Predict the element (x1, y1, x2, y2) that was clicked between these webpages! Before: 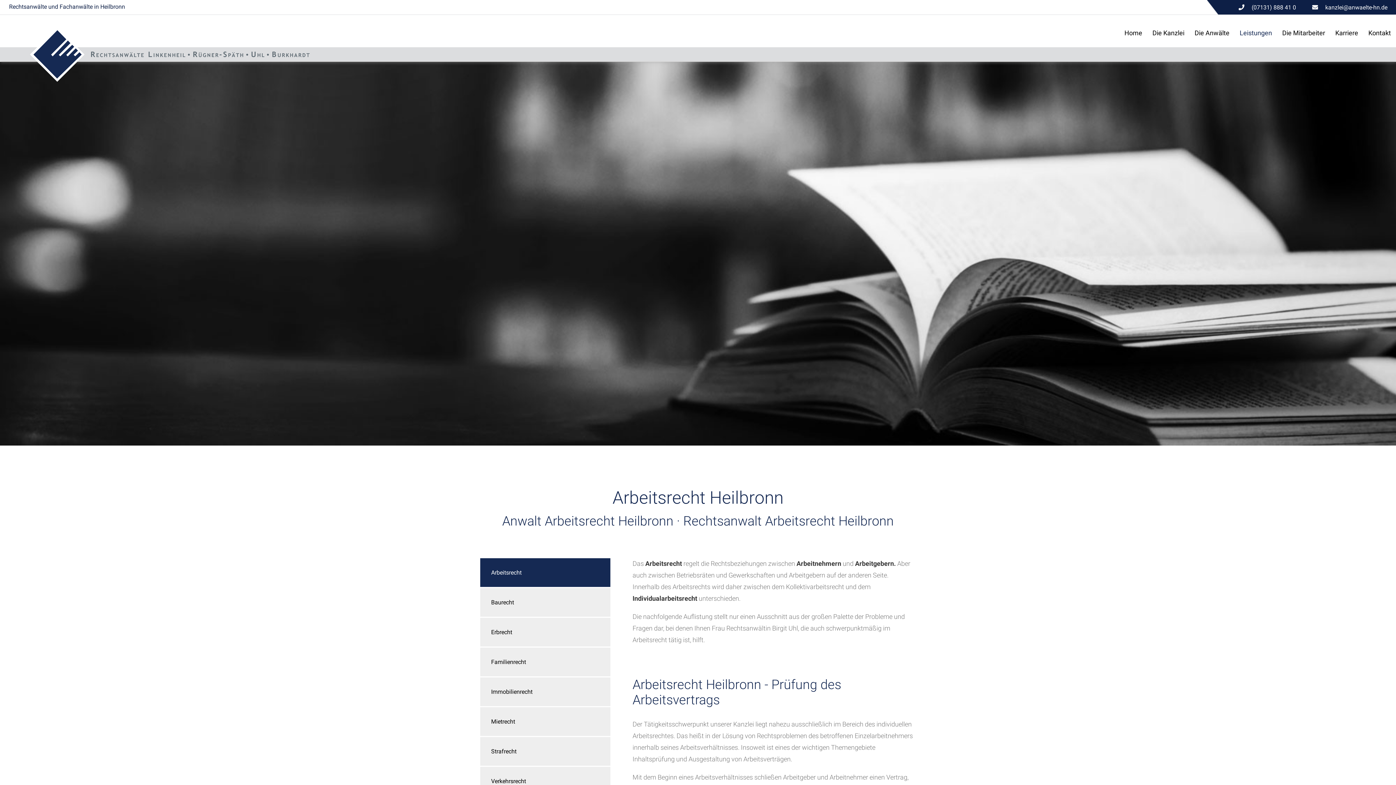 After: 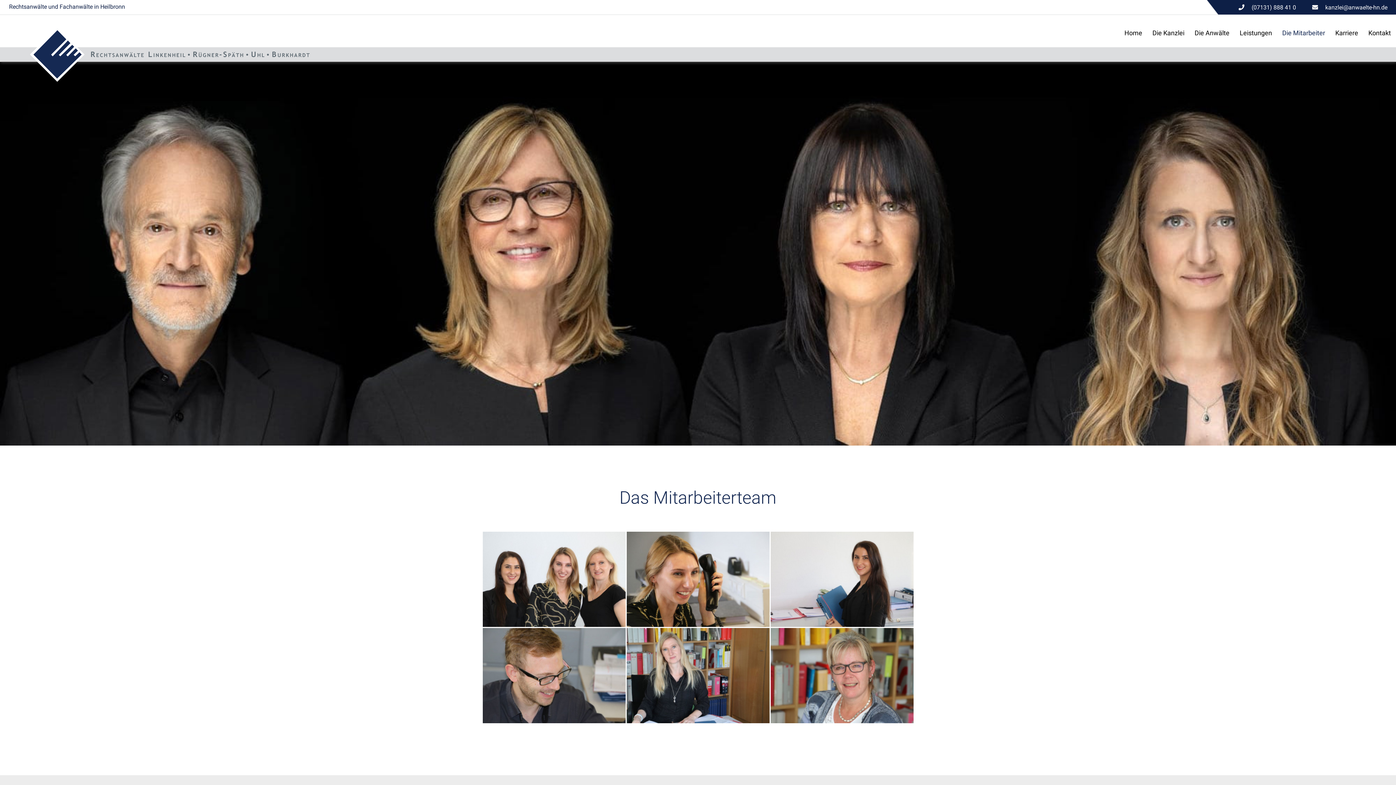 Action: label: Die Mitarbeiter bbox: (1277, 27, 1330, 38)